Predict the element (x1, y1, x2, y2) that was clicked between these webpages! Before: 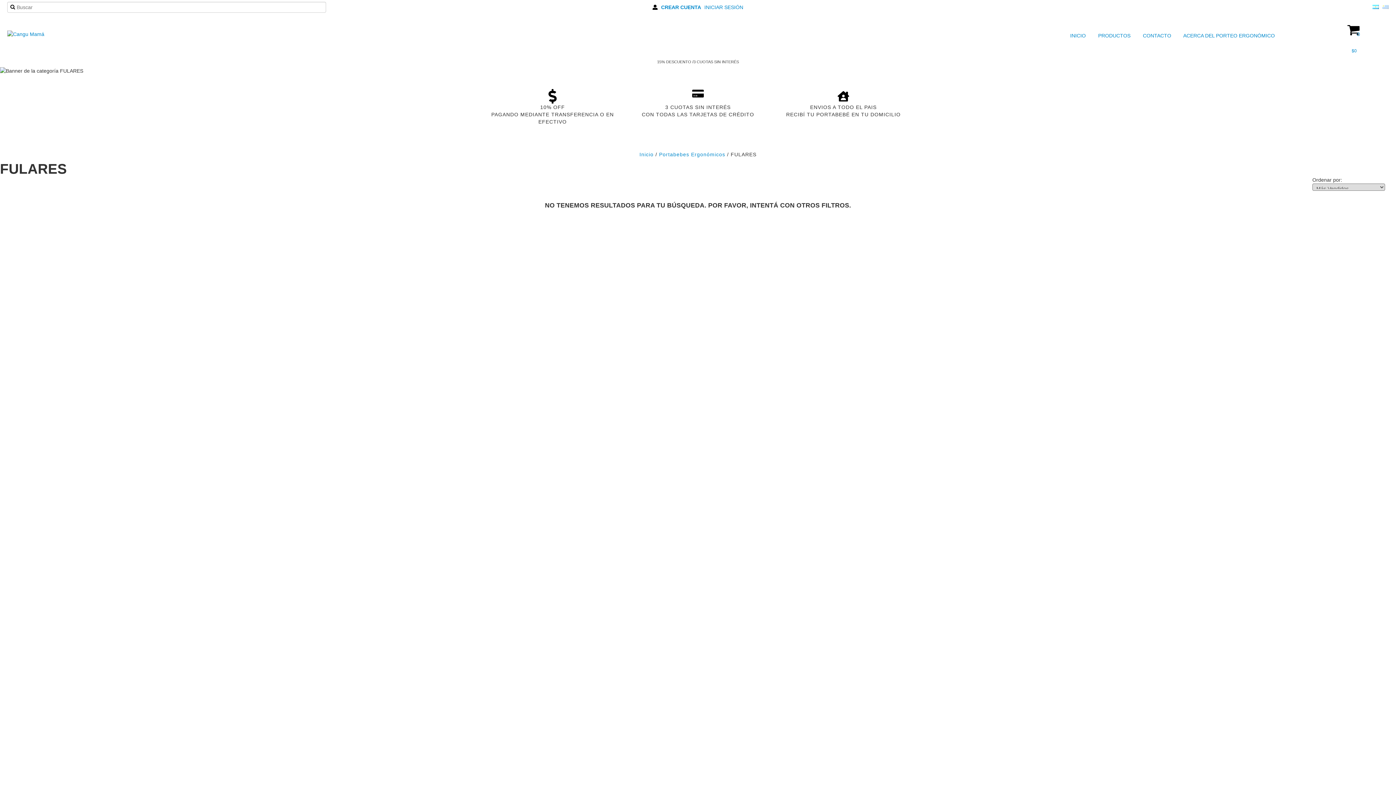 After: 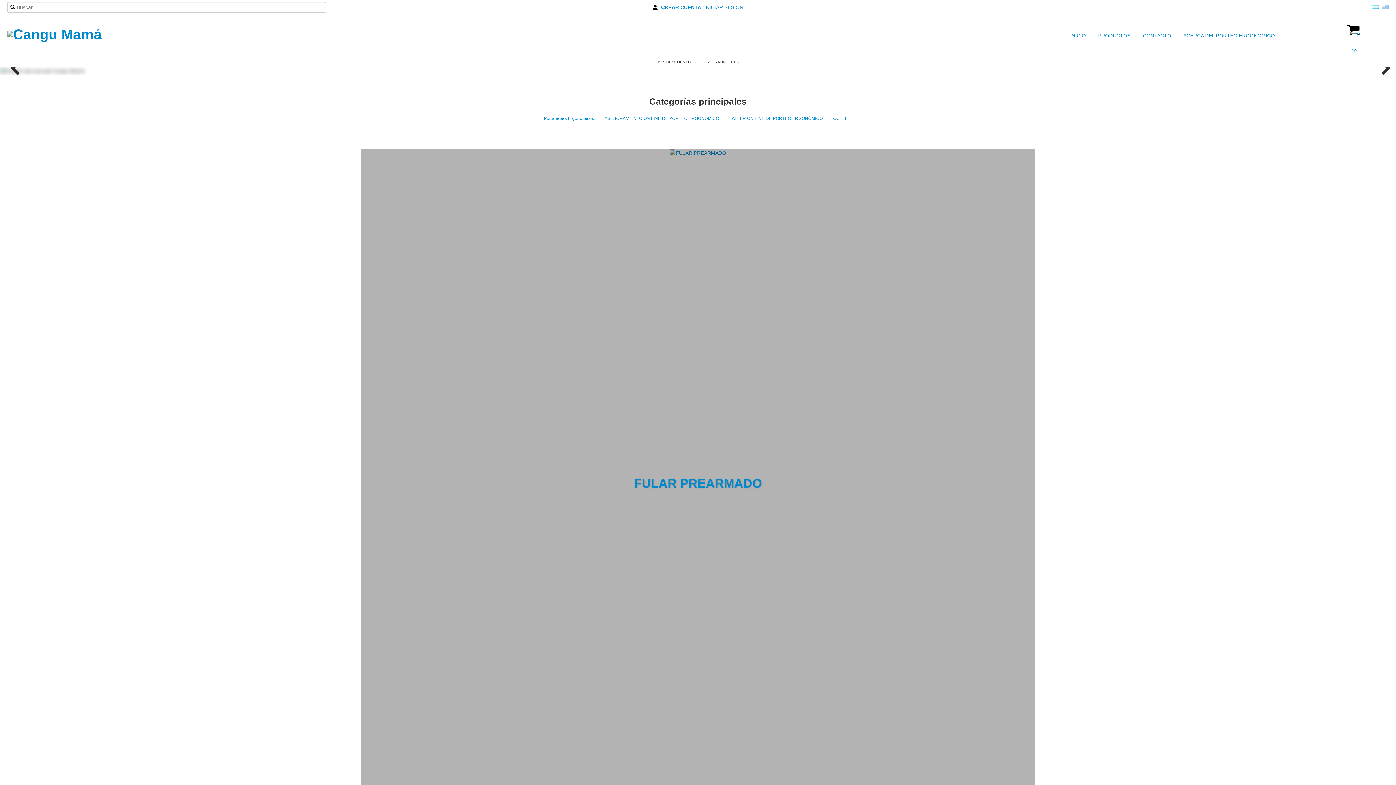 Action: bbox: (7, 30, 44, 36)